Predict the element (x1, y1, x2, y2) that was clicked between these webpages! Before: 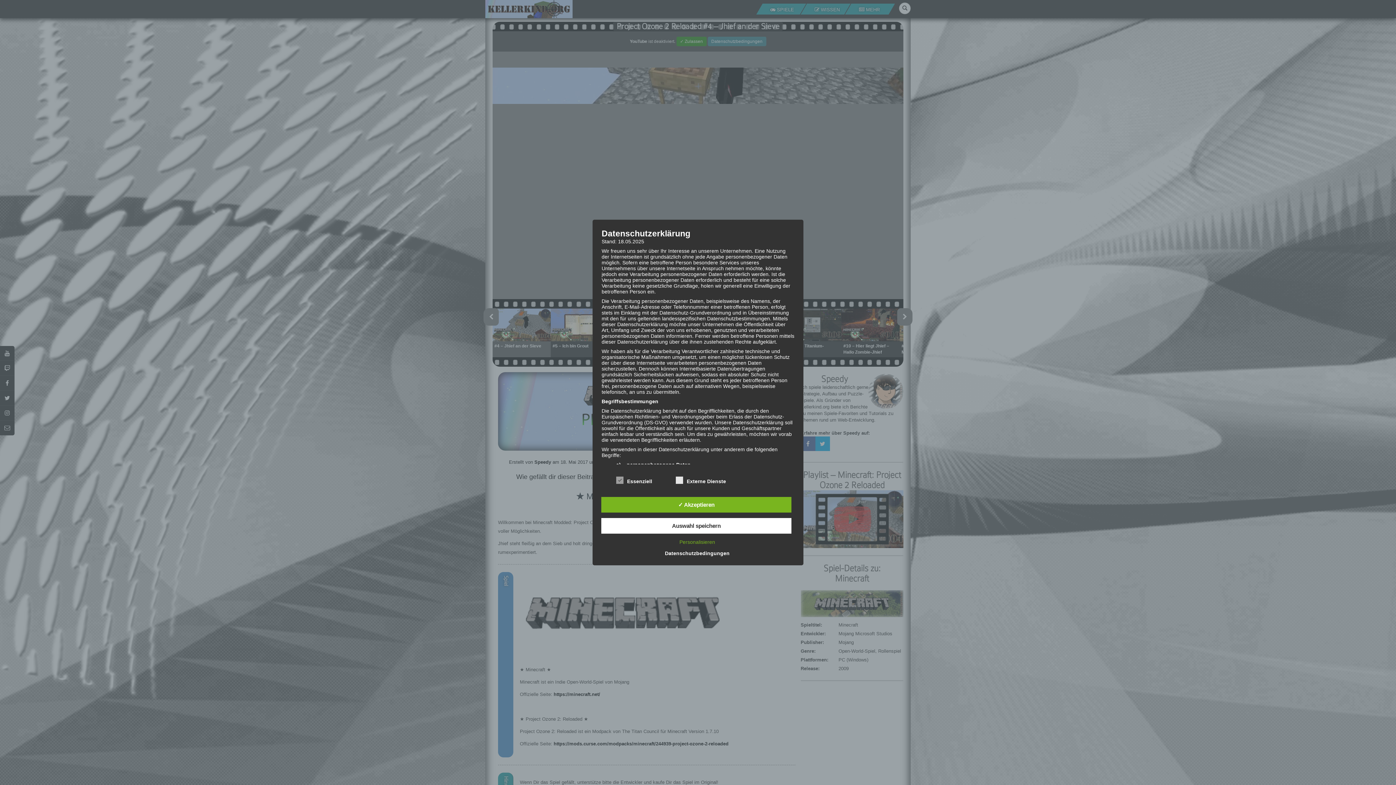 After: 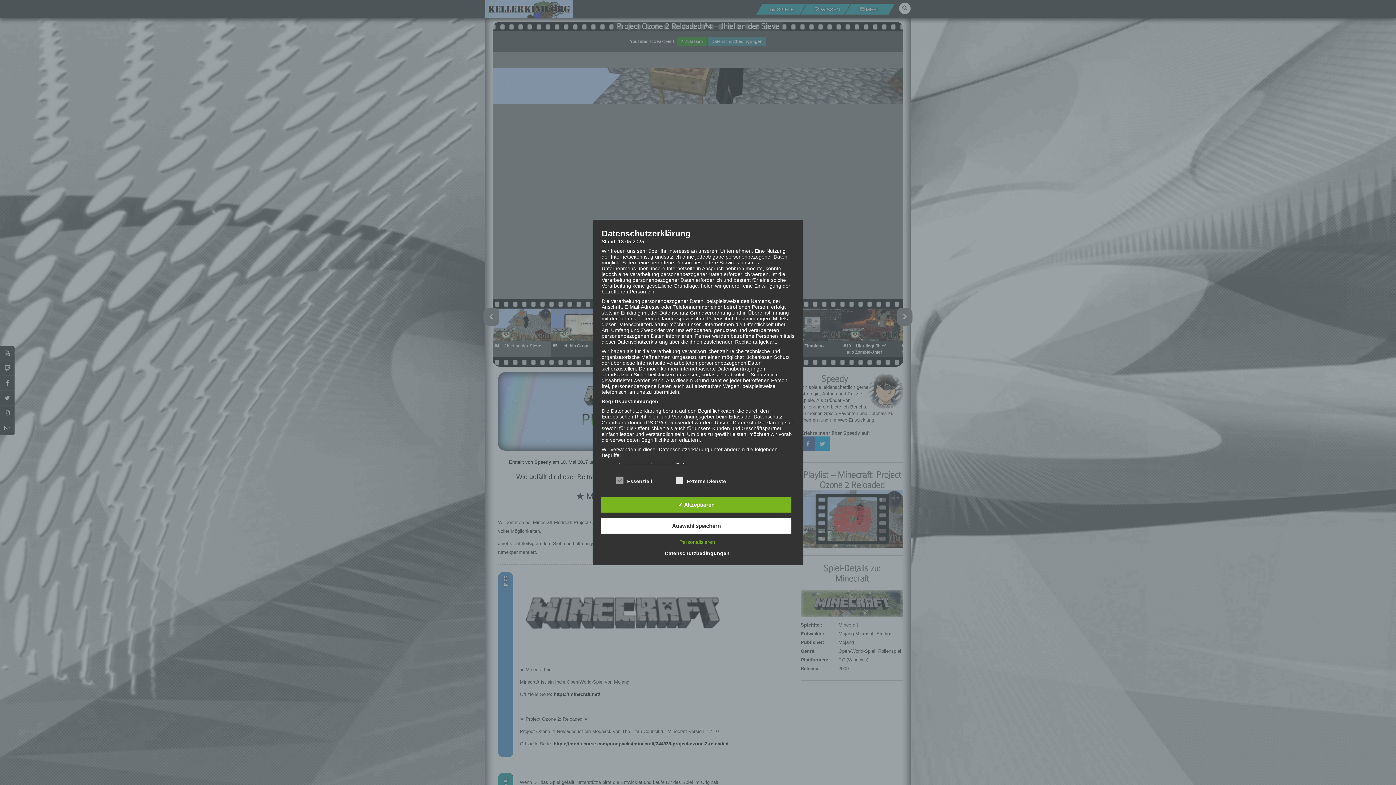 Action: label: Datenschutzbedingungen bbox: (661, 550, 733, 556)